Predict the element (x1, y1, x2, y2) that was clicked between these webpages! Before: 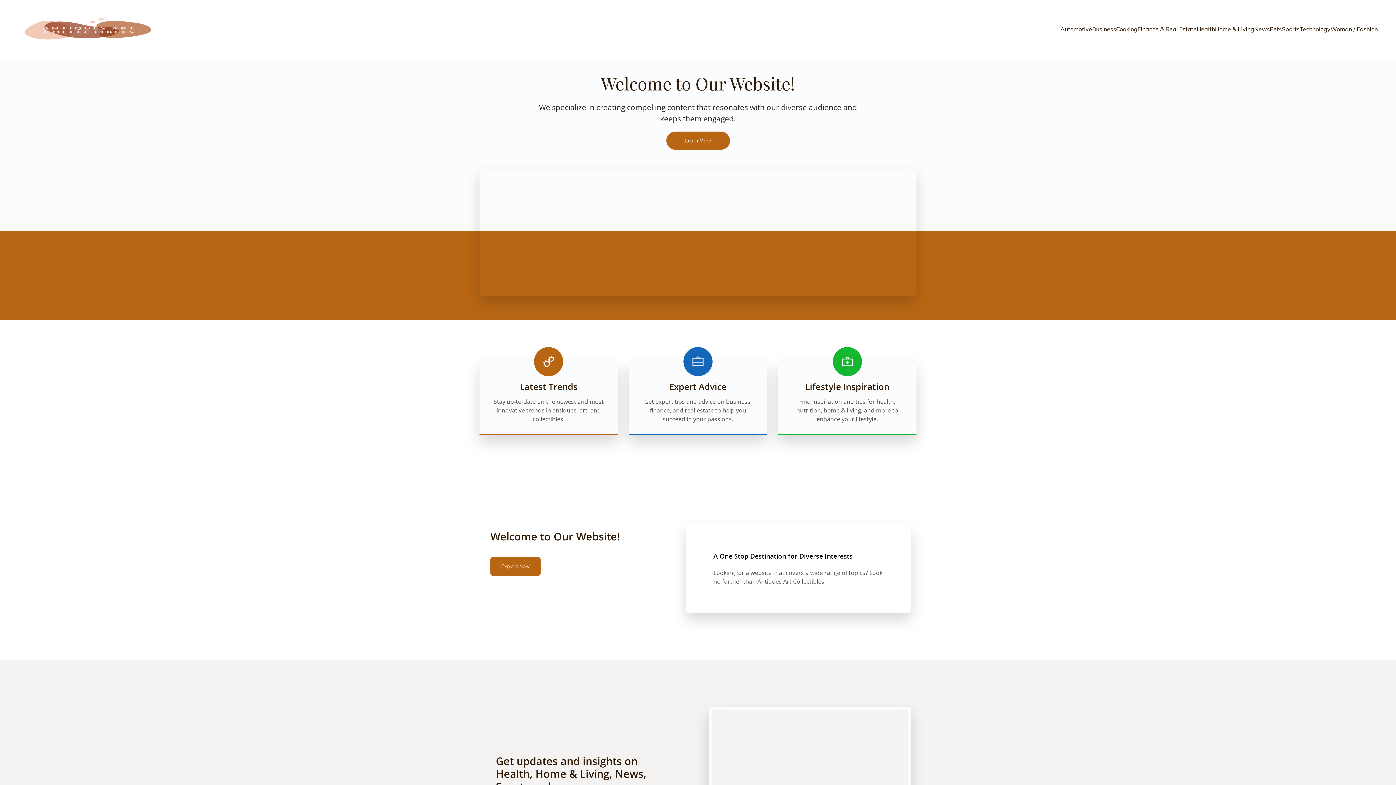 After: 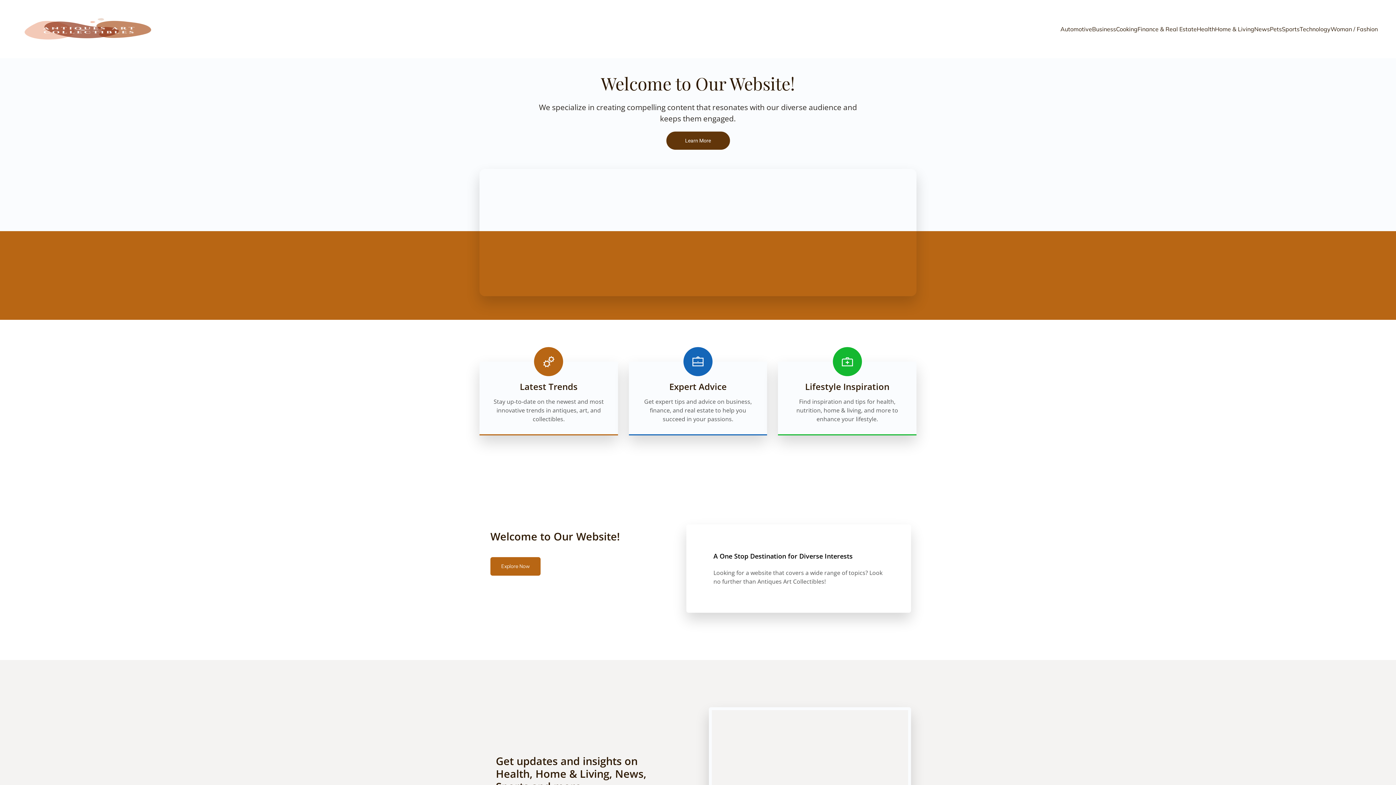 Action: label: Learn More bbox: (666, 131, 730, 149)